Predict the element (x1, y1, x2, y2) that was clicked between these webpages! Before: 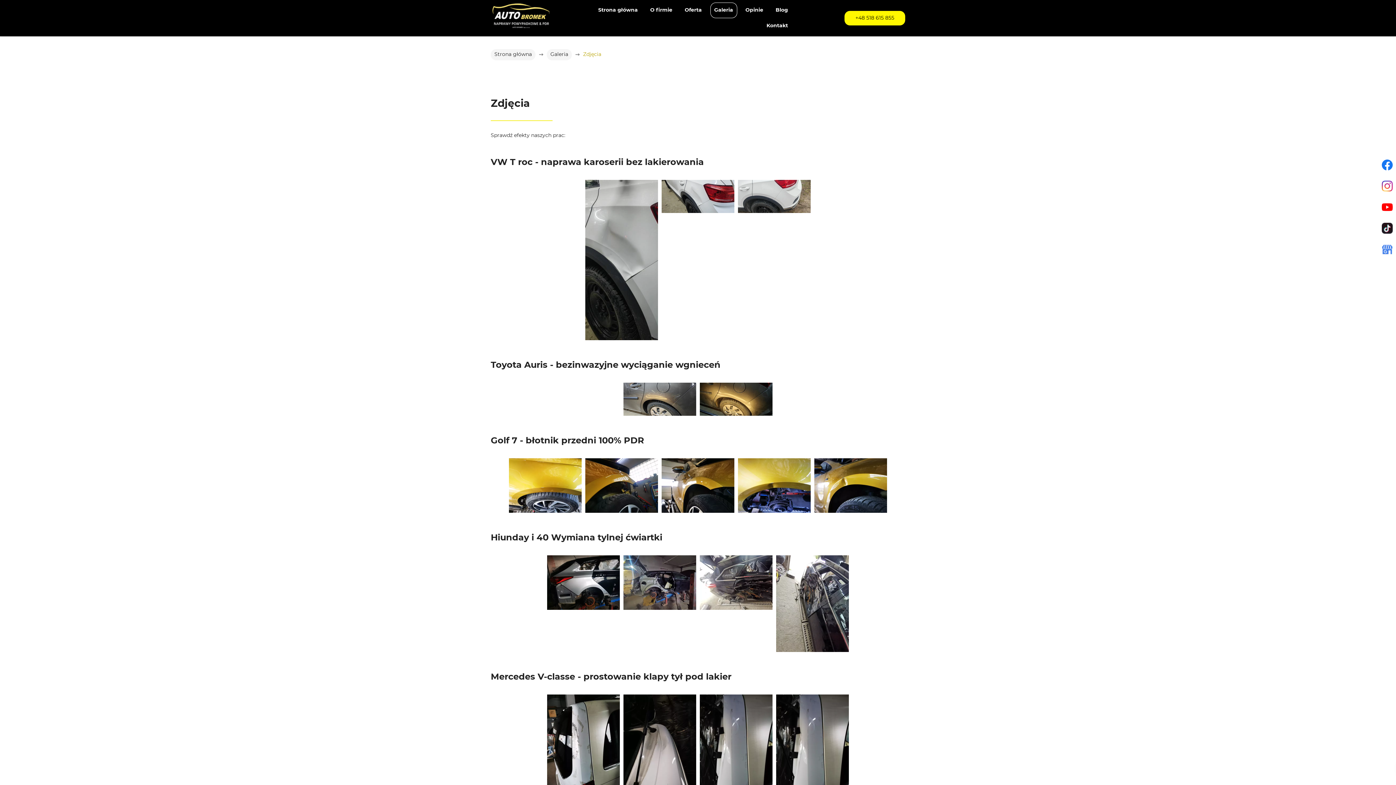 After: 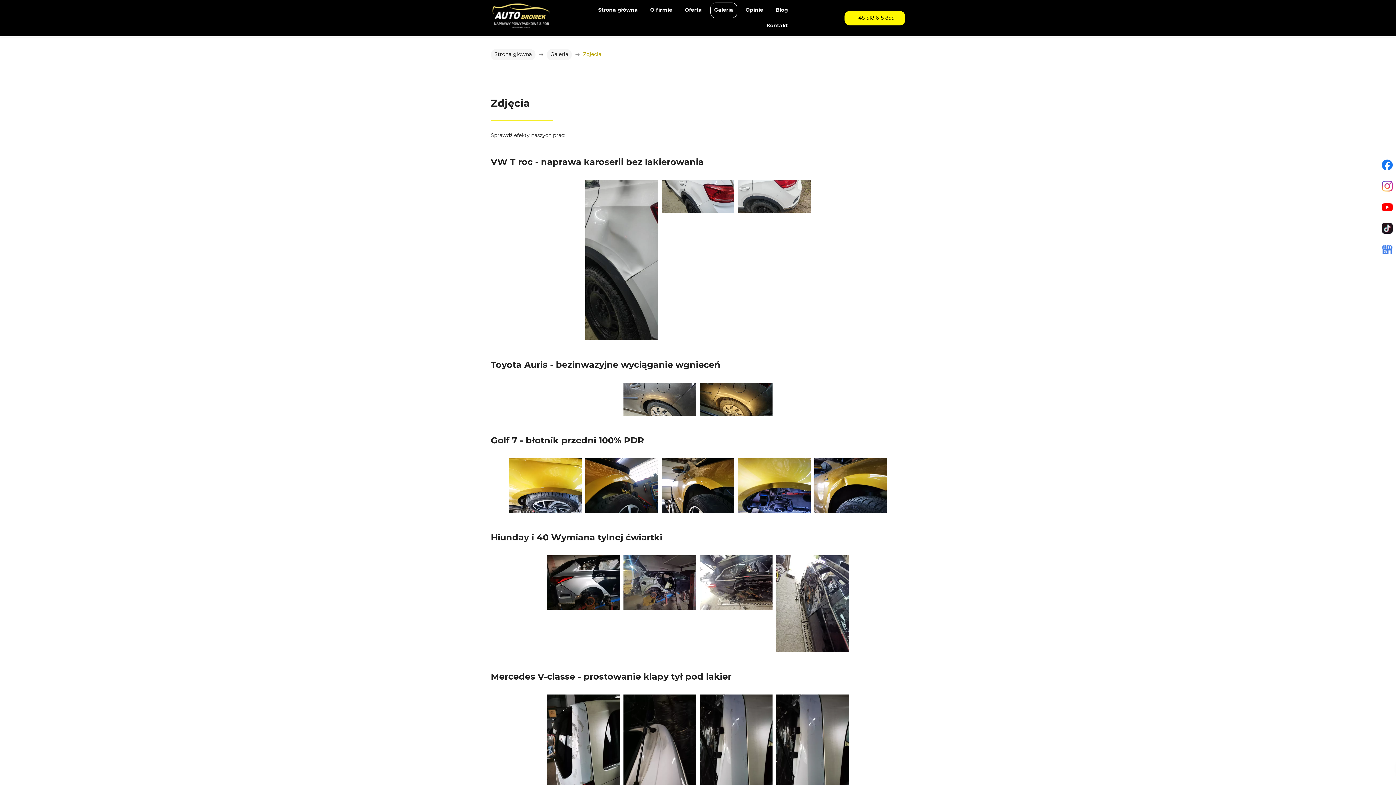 Action: bbox: (1378, 219, 1396, 237)